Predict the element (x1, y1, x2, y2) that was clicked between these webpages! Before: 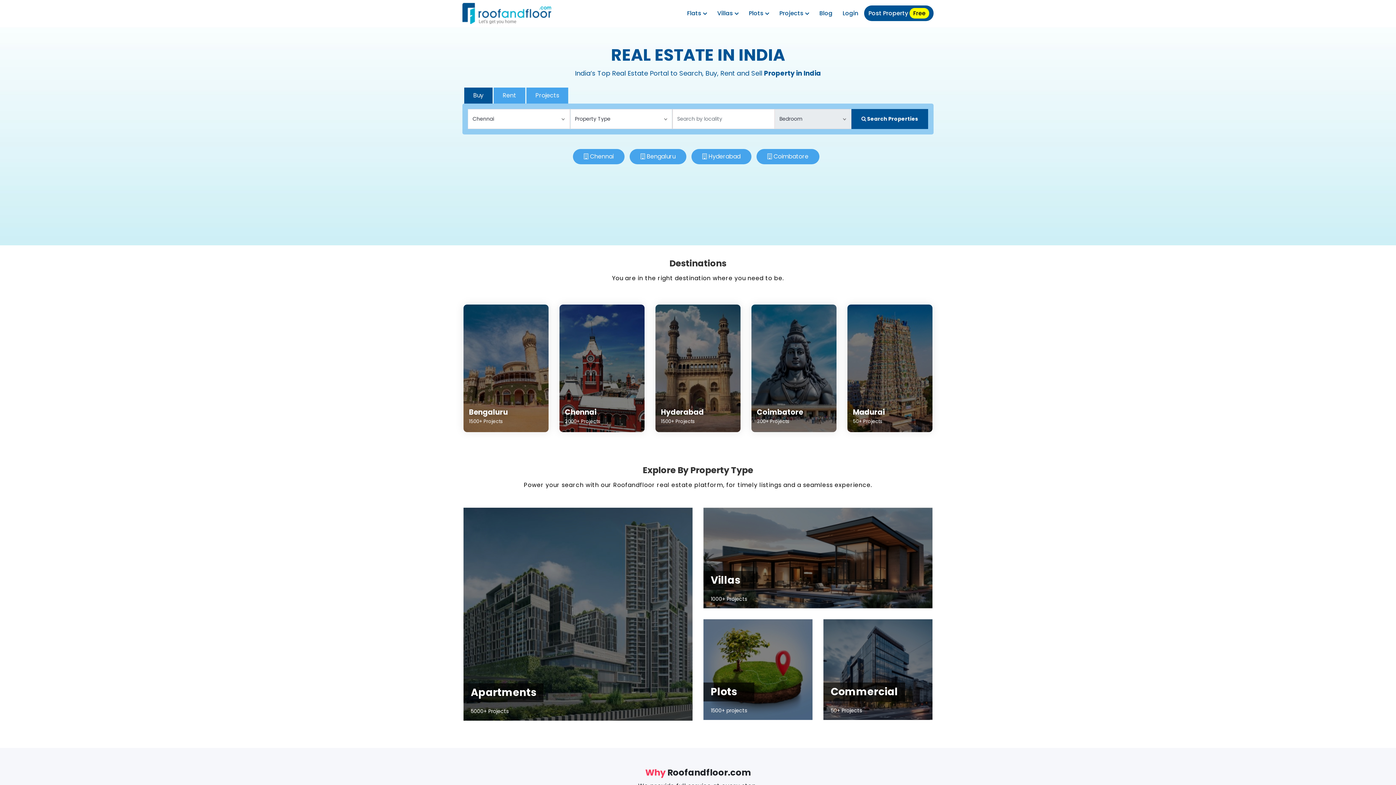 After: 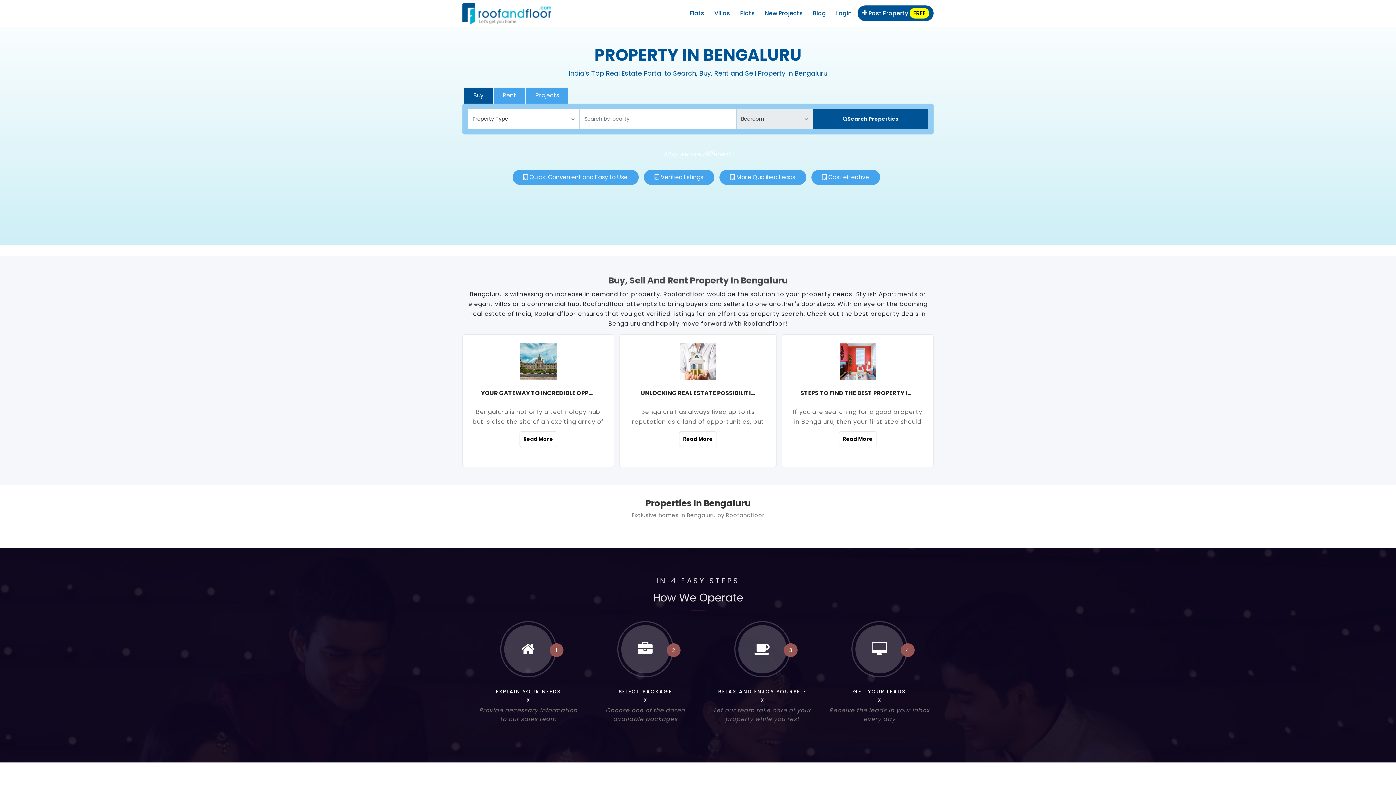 Action: bbox: (646, 152, 675, 160) label: Bengaluru